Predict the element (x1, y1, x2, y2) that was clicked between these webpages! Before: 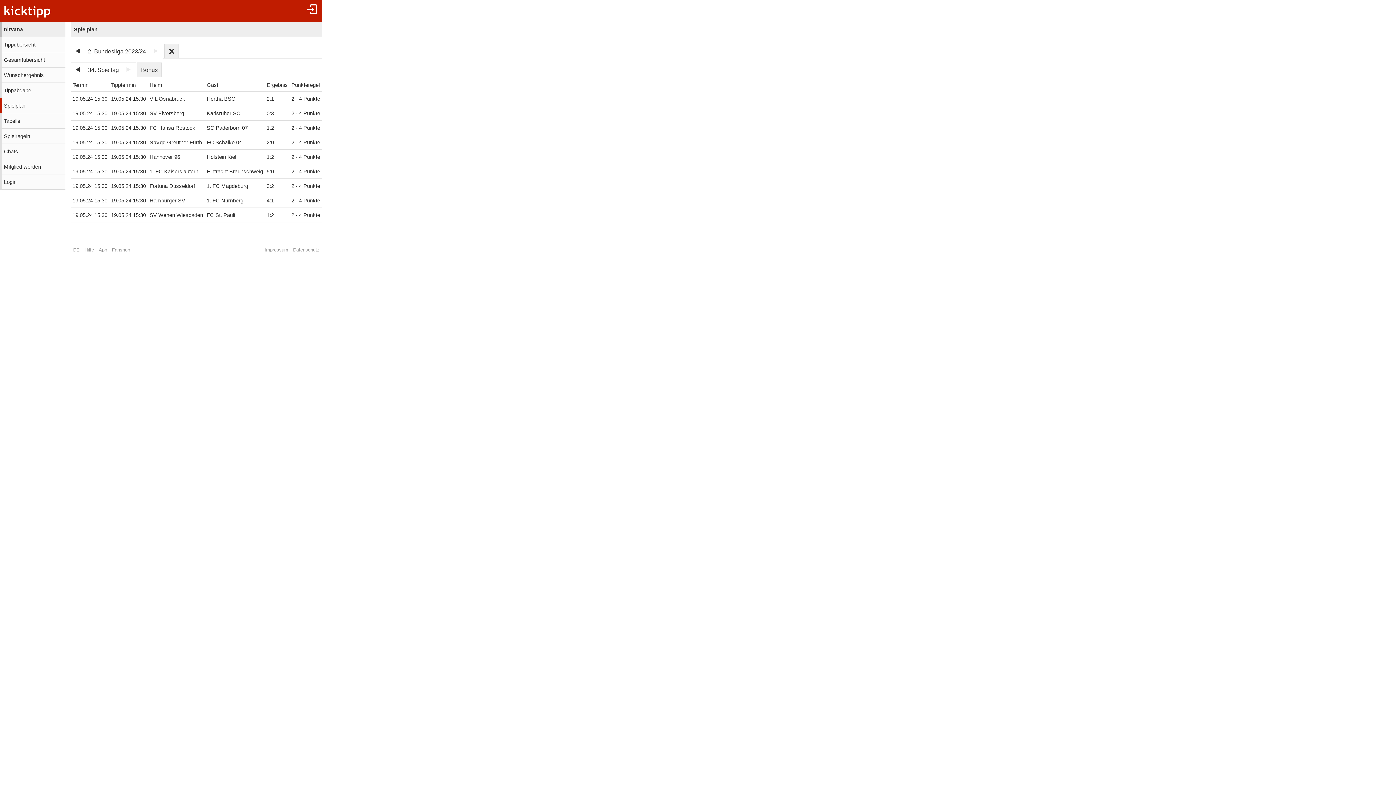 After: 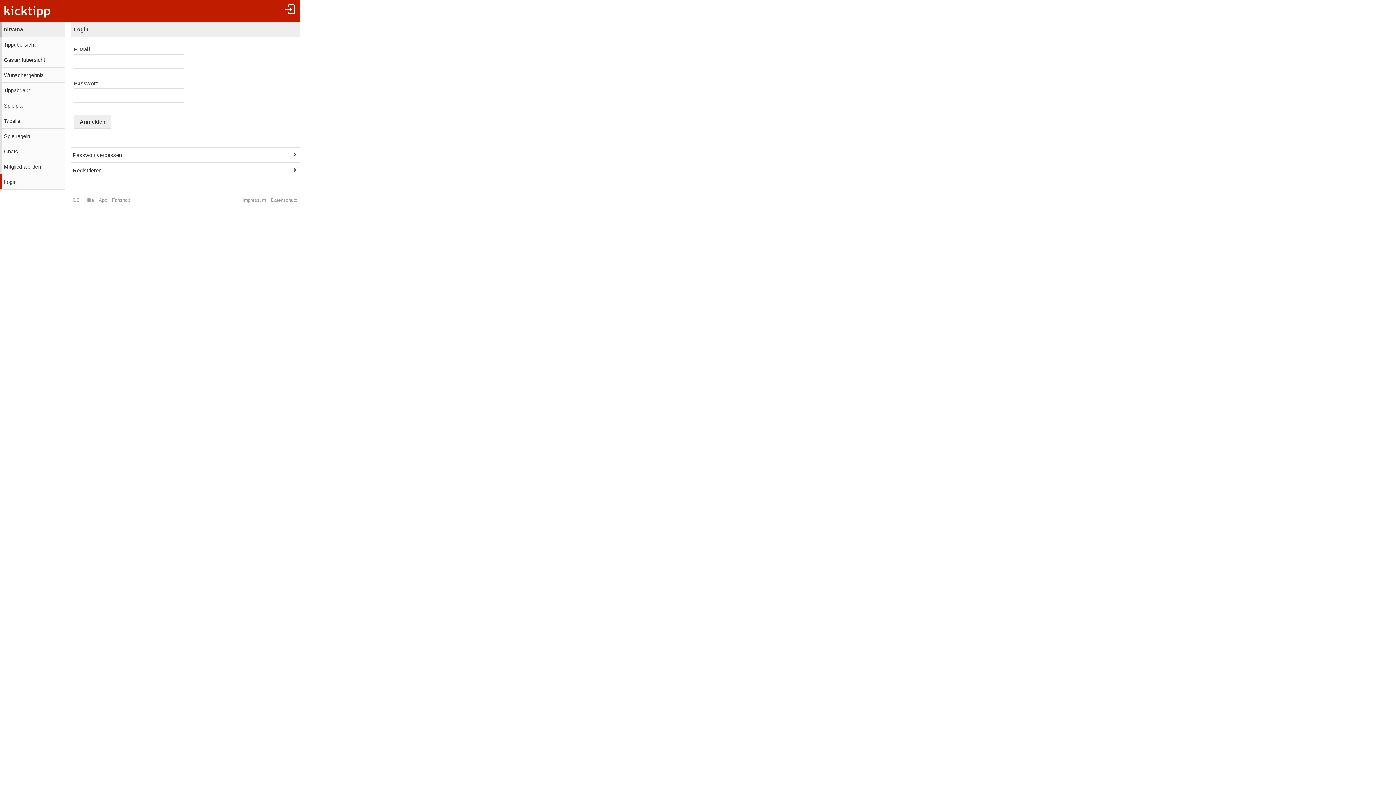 Action: label: Chats bbox: (0, 143, 65, 158)